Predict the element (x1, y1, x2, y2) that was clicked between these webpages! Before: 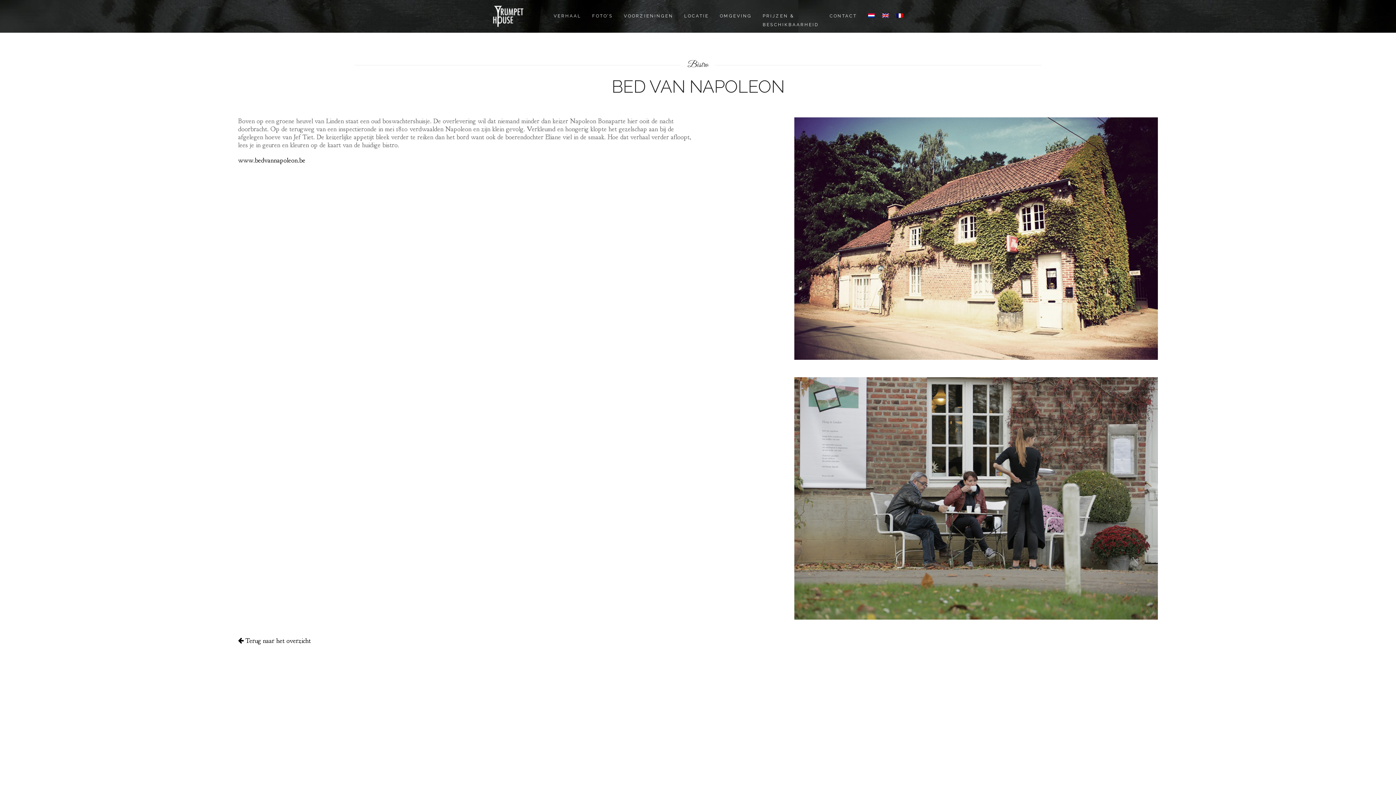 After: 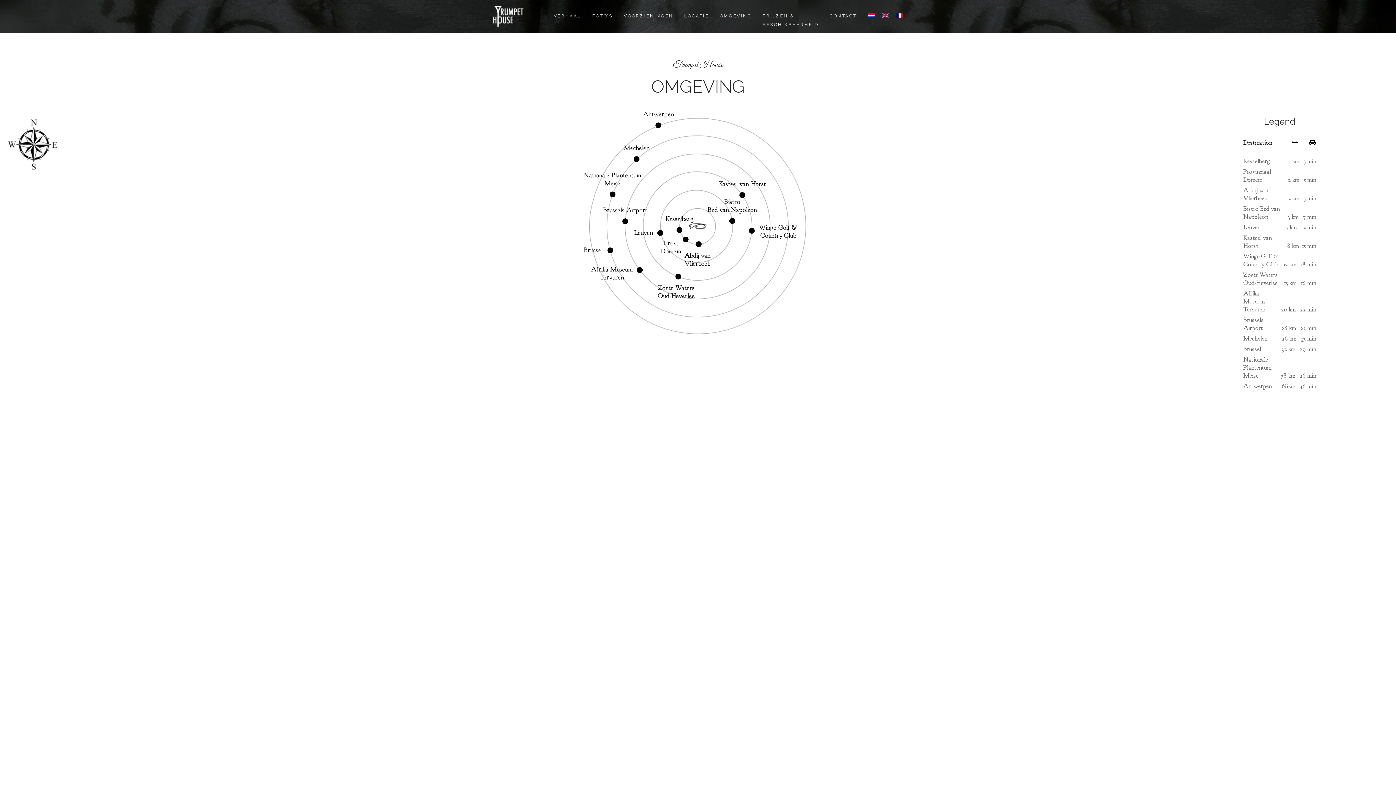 Action: bbox: (238, 637, 310, 645) label:  Terug naar het overzicht